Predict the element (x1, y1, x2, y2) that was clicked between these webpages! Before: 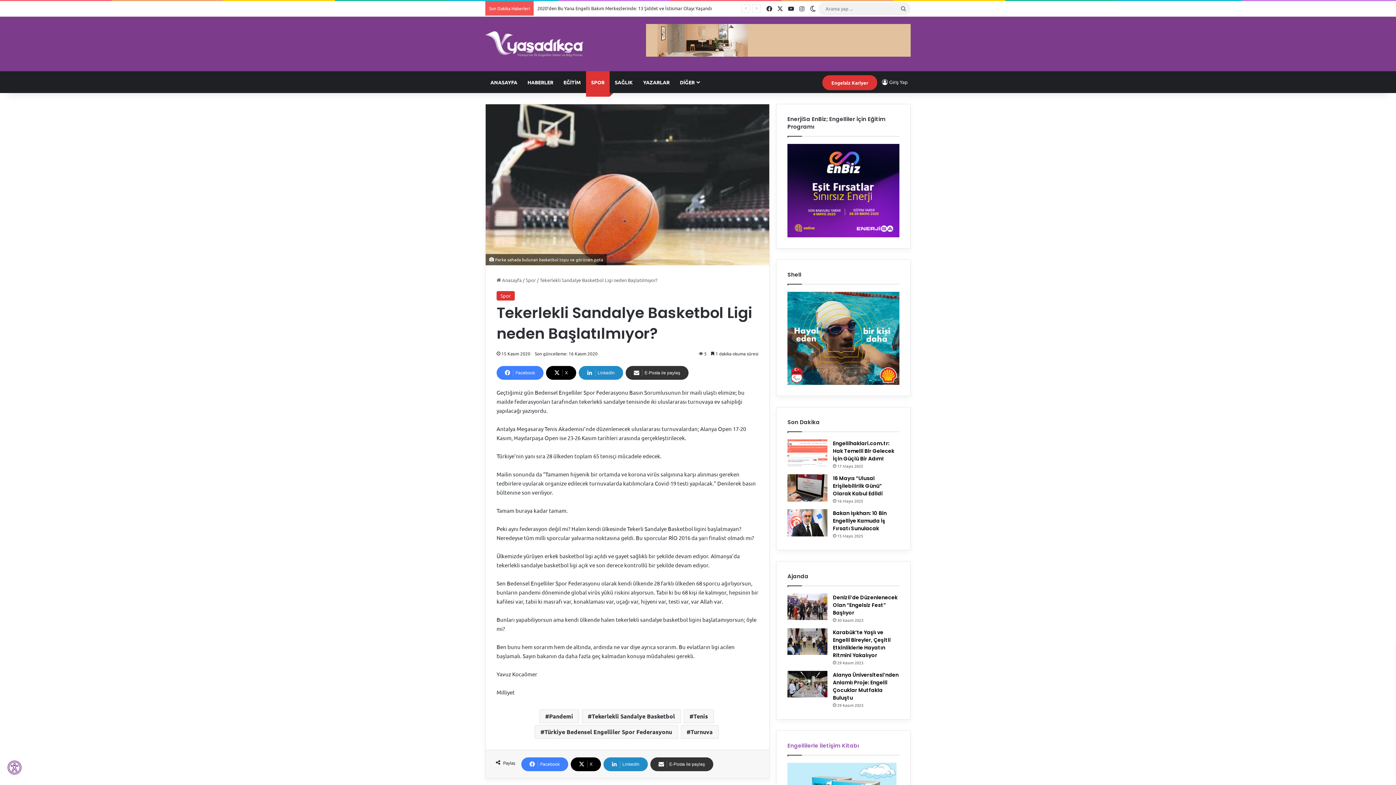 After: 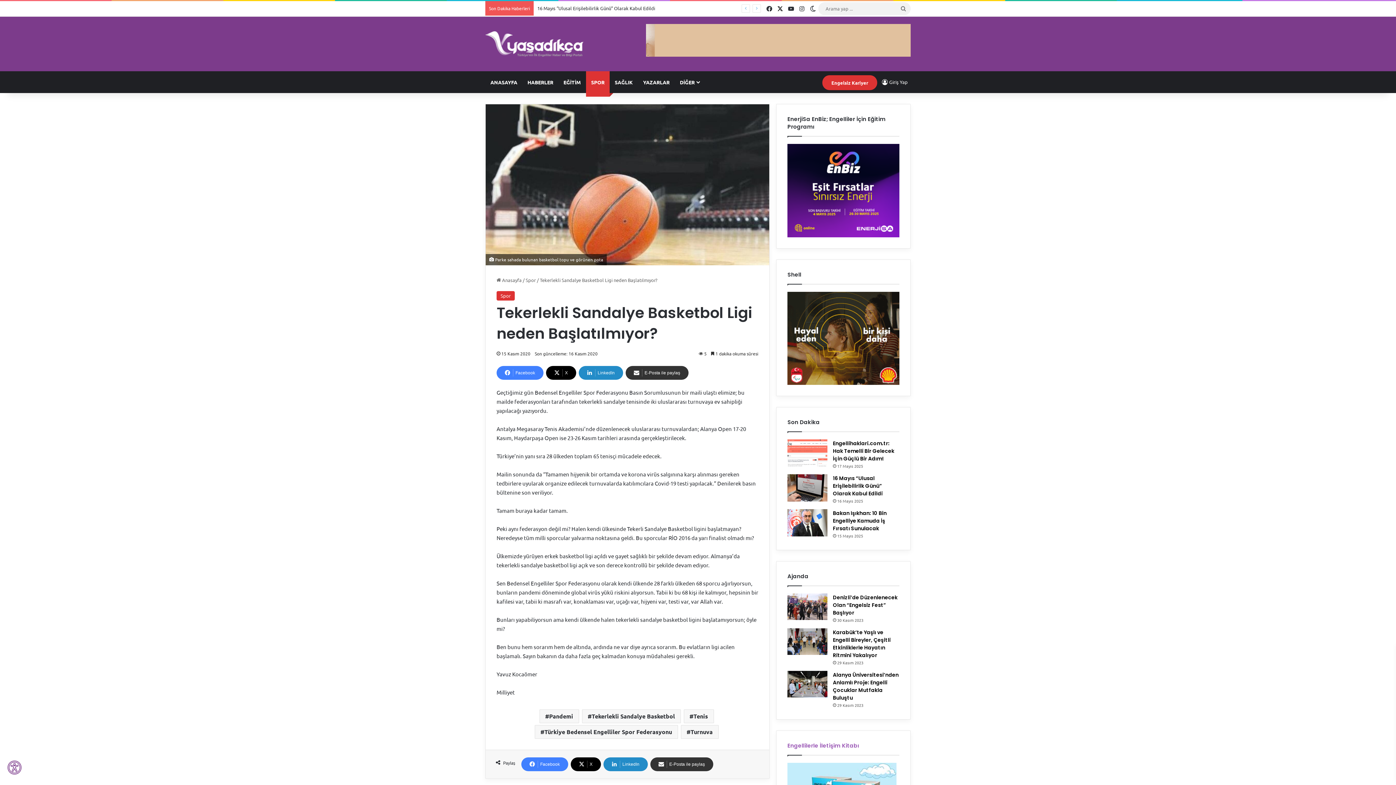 Action: bbox: (774, 1, 785, 16) label: X